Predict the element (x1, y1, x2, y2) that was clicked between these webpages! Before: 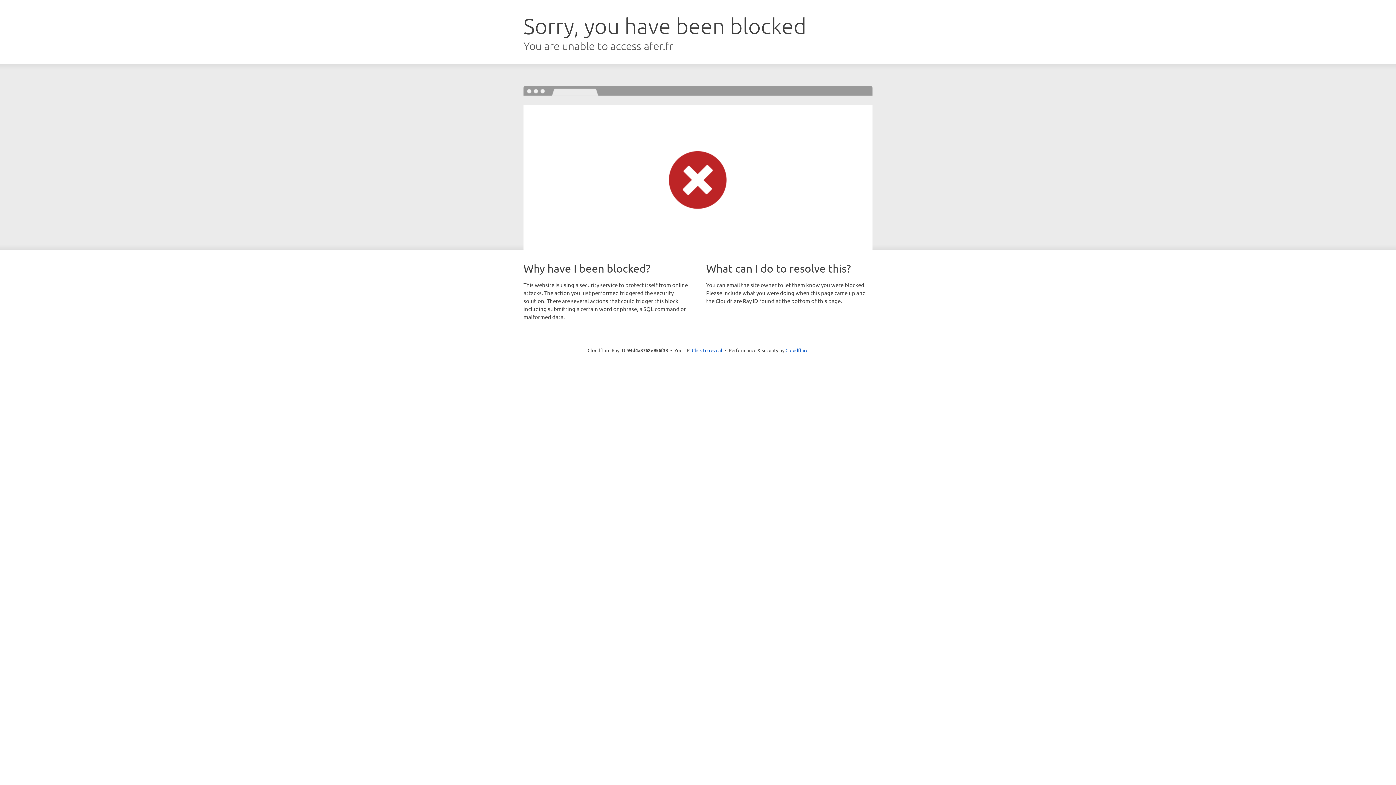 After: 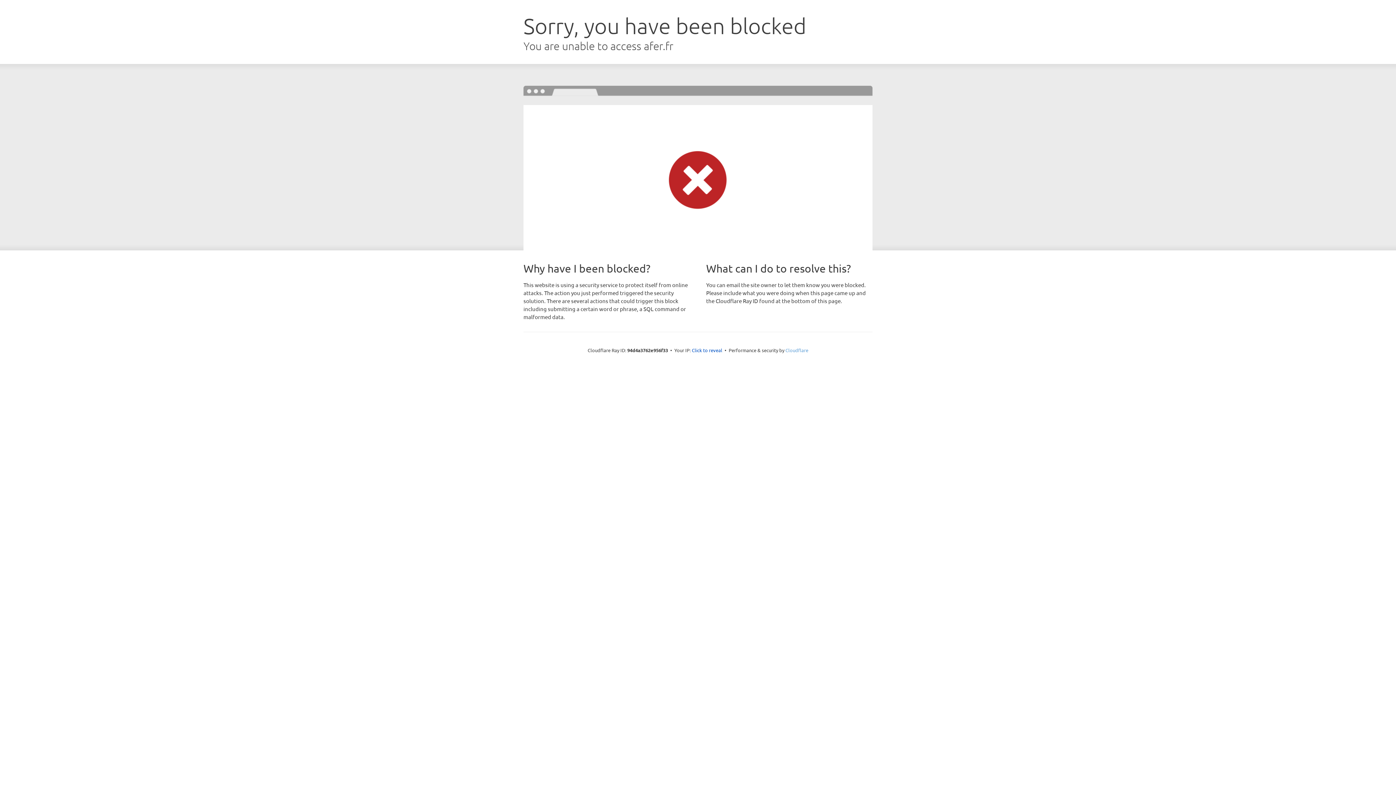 Action: bbox: (785, 347, 808, 353) label: Cloudflare